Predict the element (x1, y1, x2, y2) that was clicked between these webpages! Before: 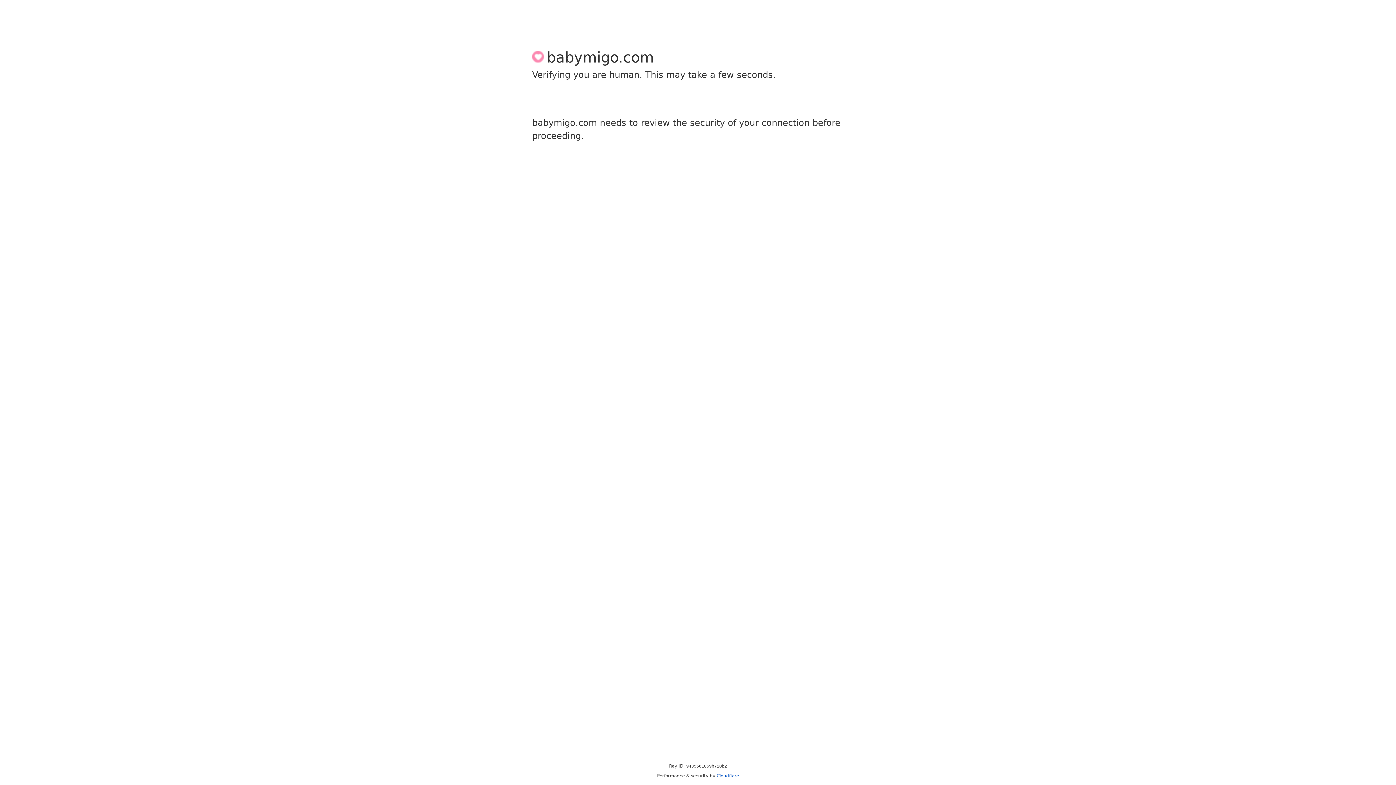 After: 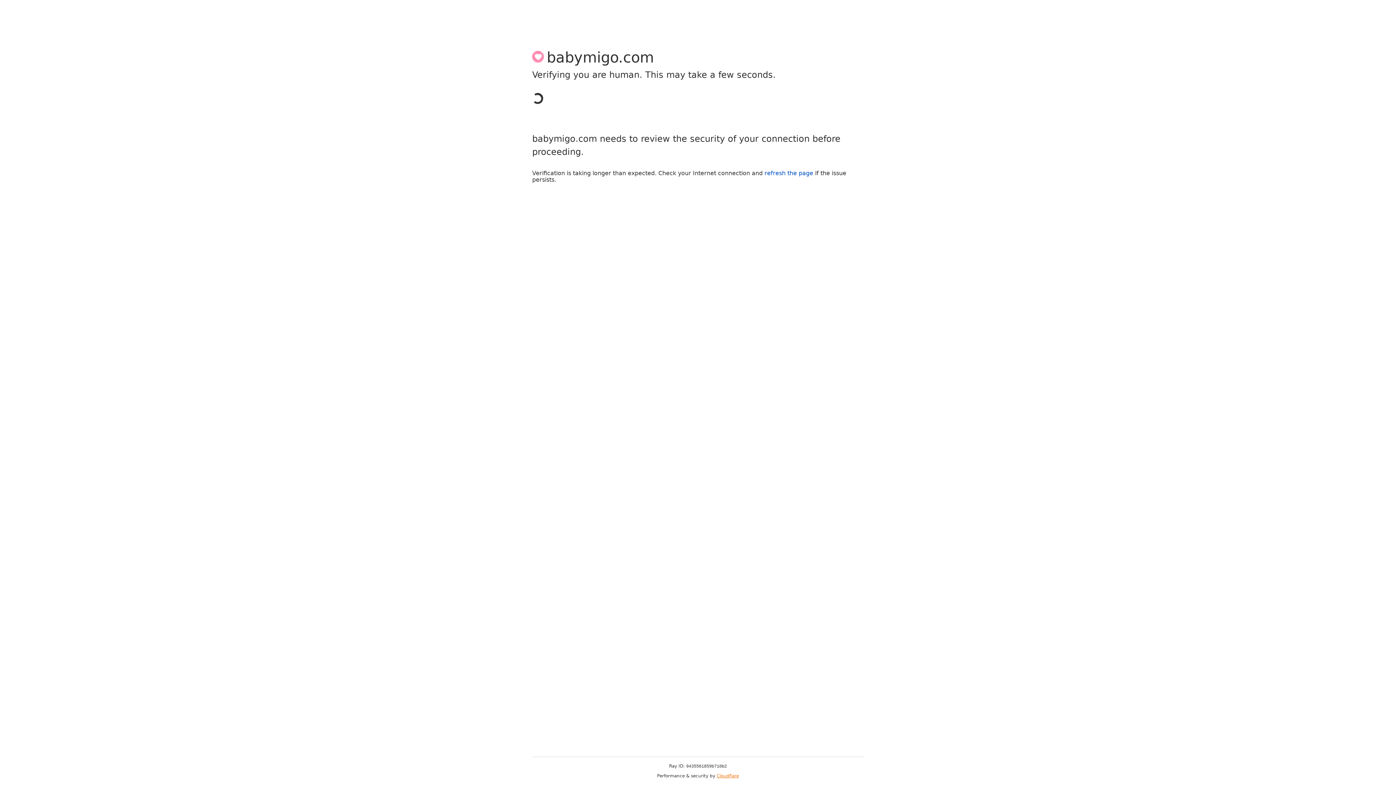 Action: label: Cloudflare bbox: (716, 773, 739, 778)